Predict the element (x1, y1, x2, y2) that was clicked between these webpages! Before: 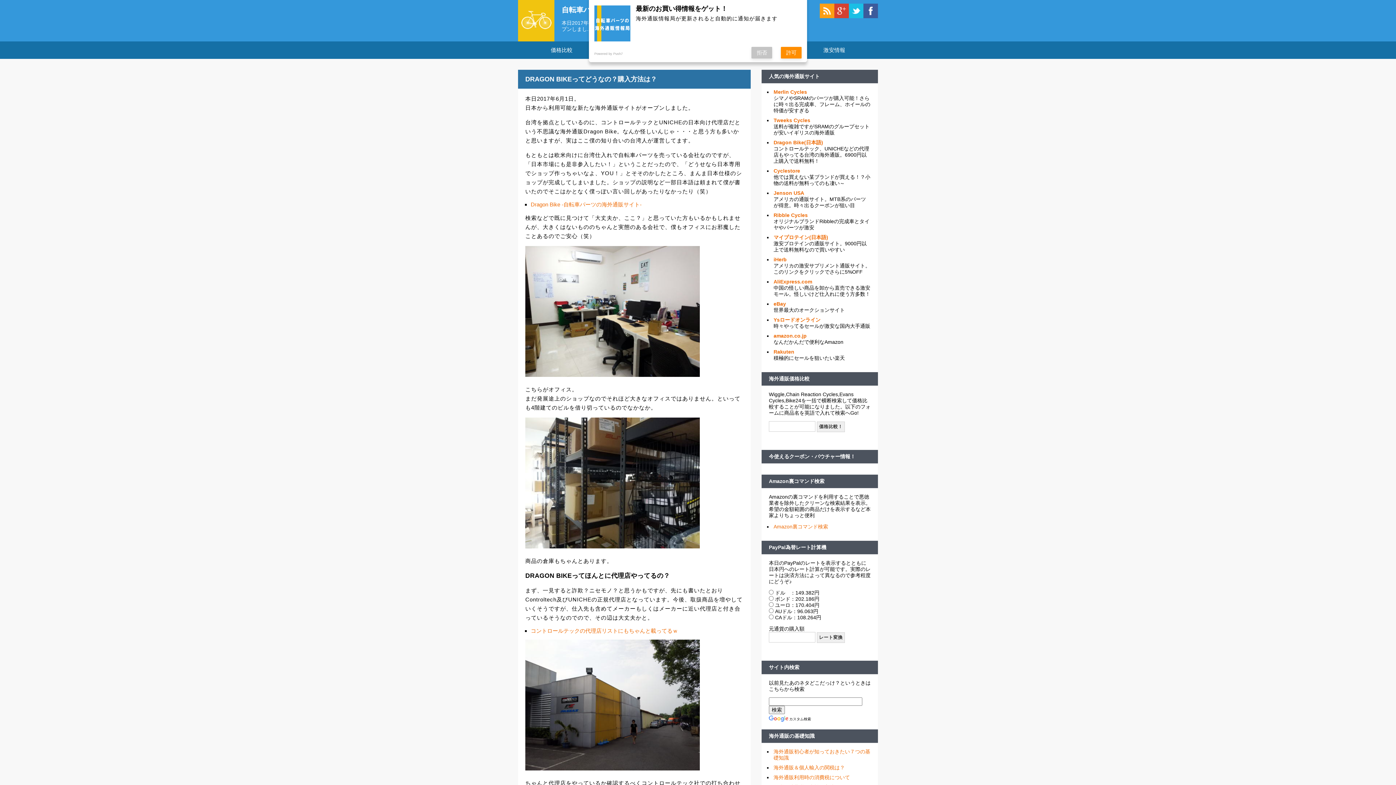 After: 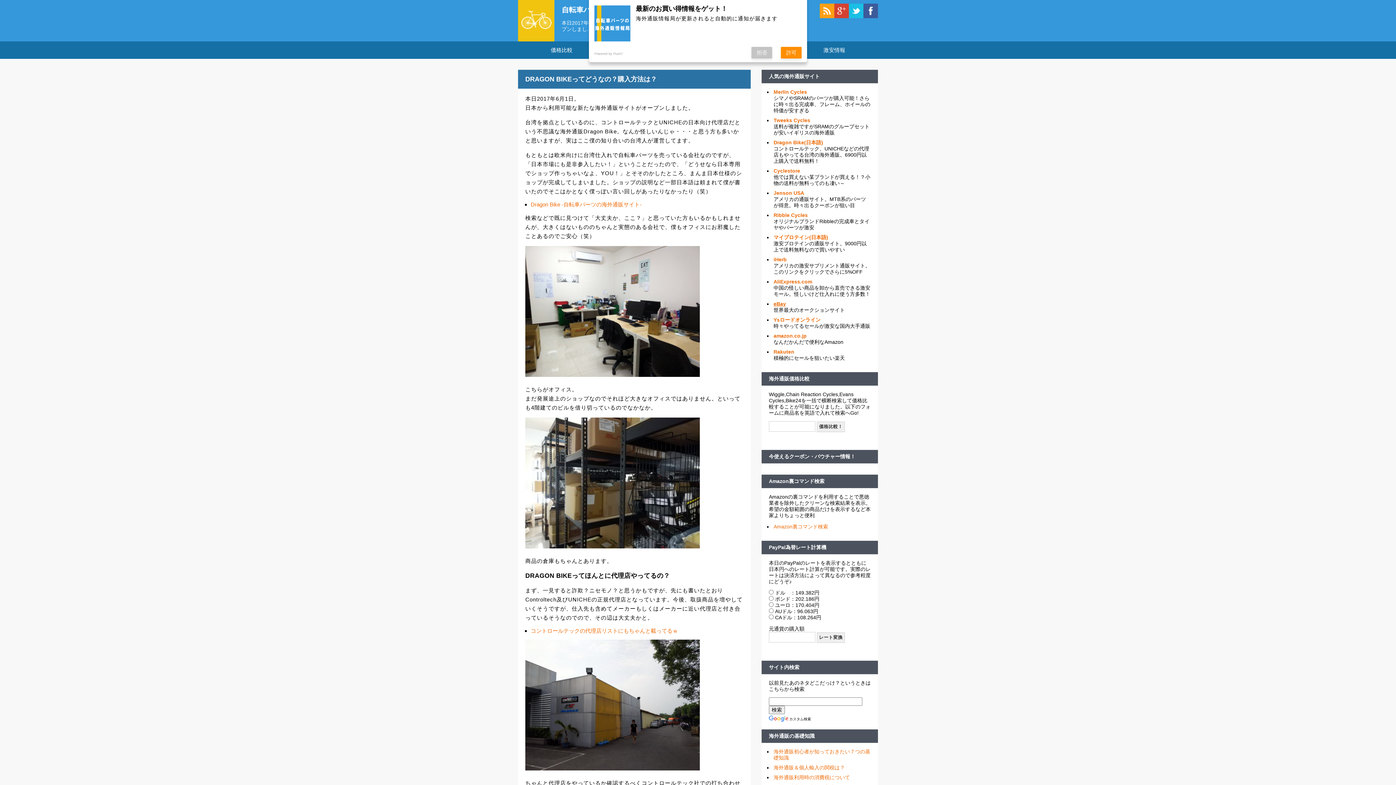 Action: bbox: (773, 301, 786, 306) label: eBay